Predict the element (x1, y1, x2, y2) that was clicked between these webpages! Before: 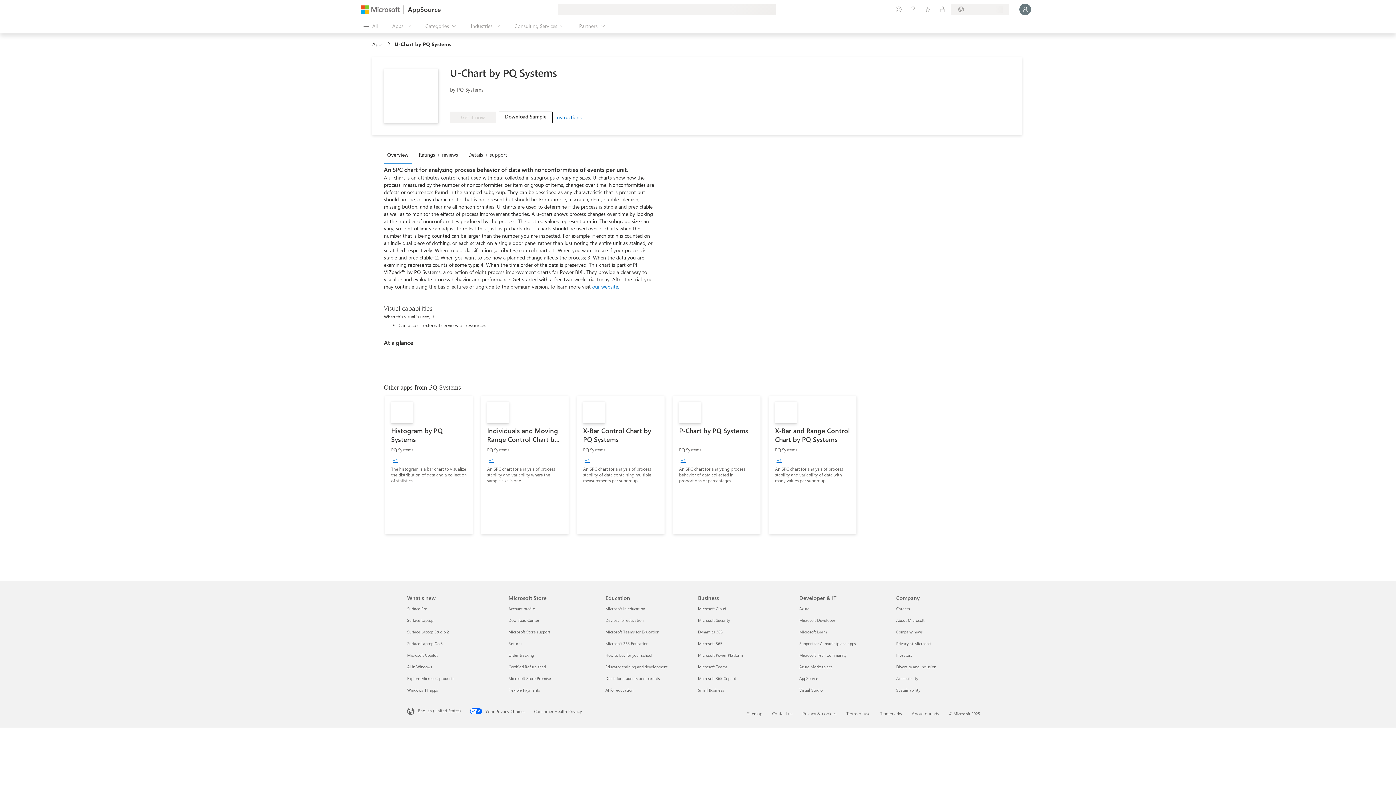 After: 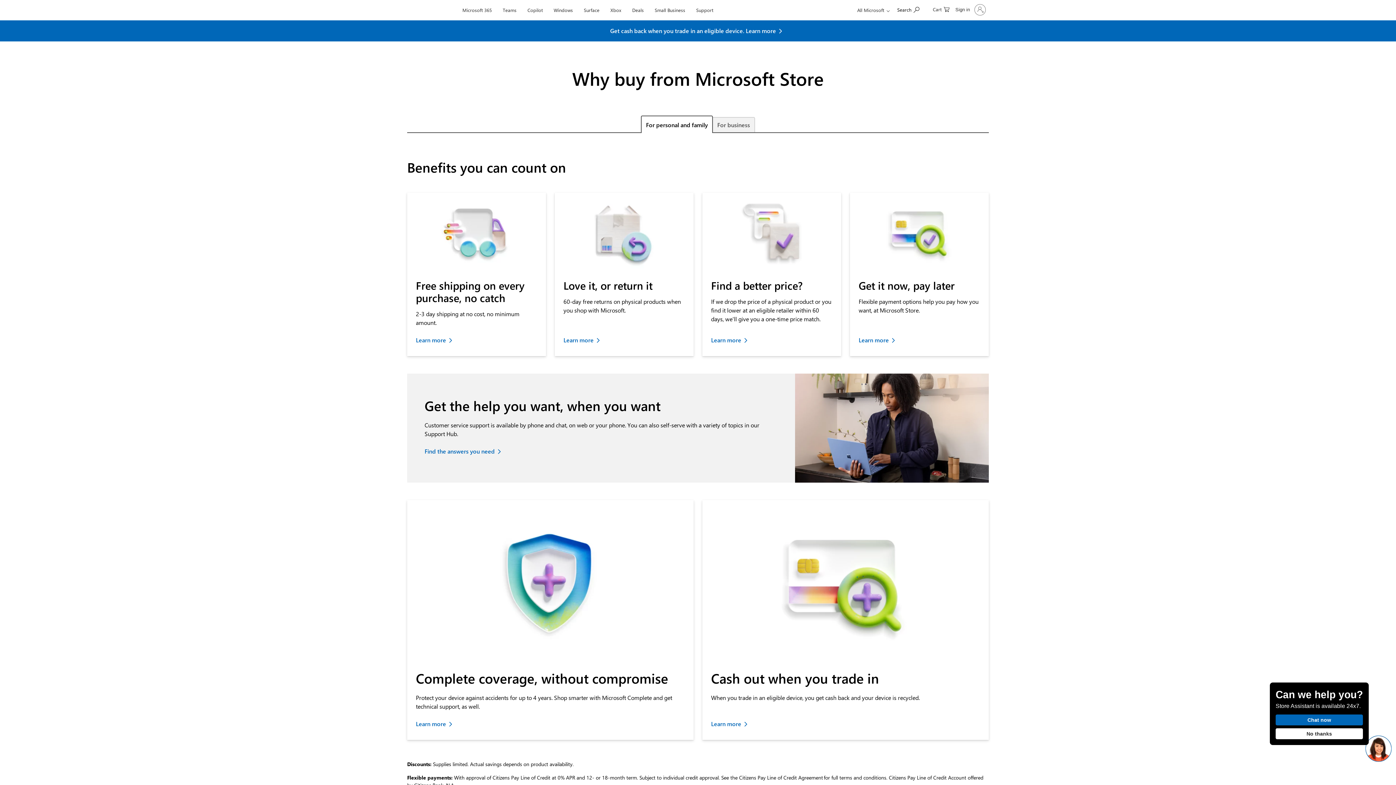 Action: label: Microsoft Store Promise Microsoft Store bbox: (508, 676, 551, 681)